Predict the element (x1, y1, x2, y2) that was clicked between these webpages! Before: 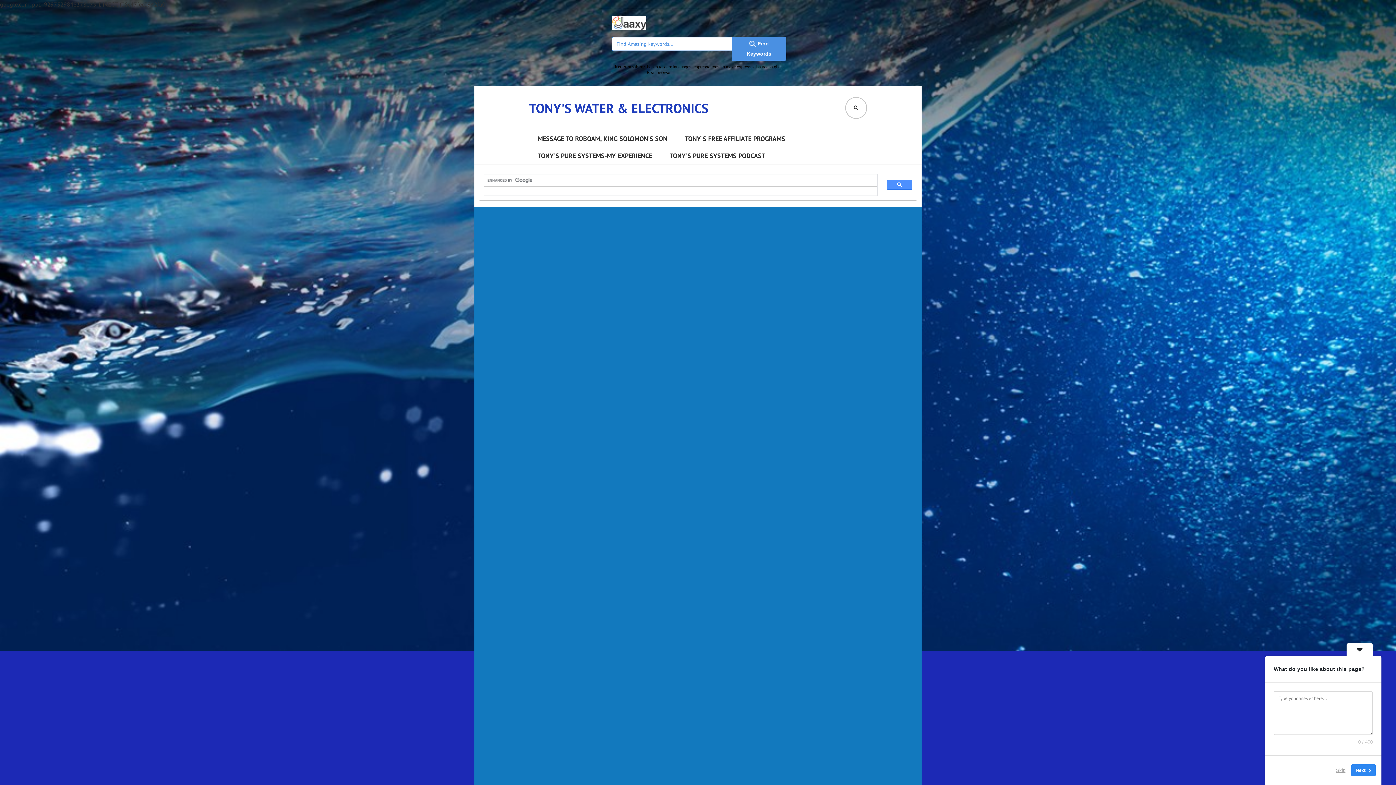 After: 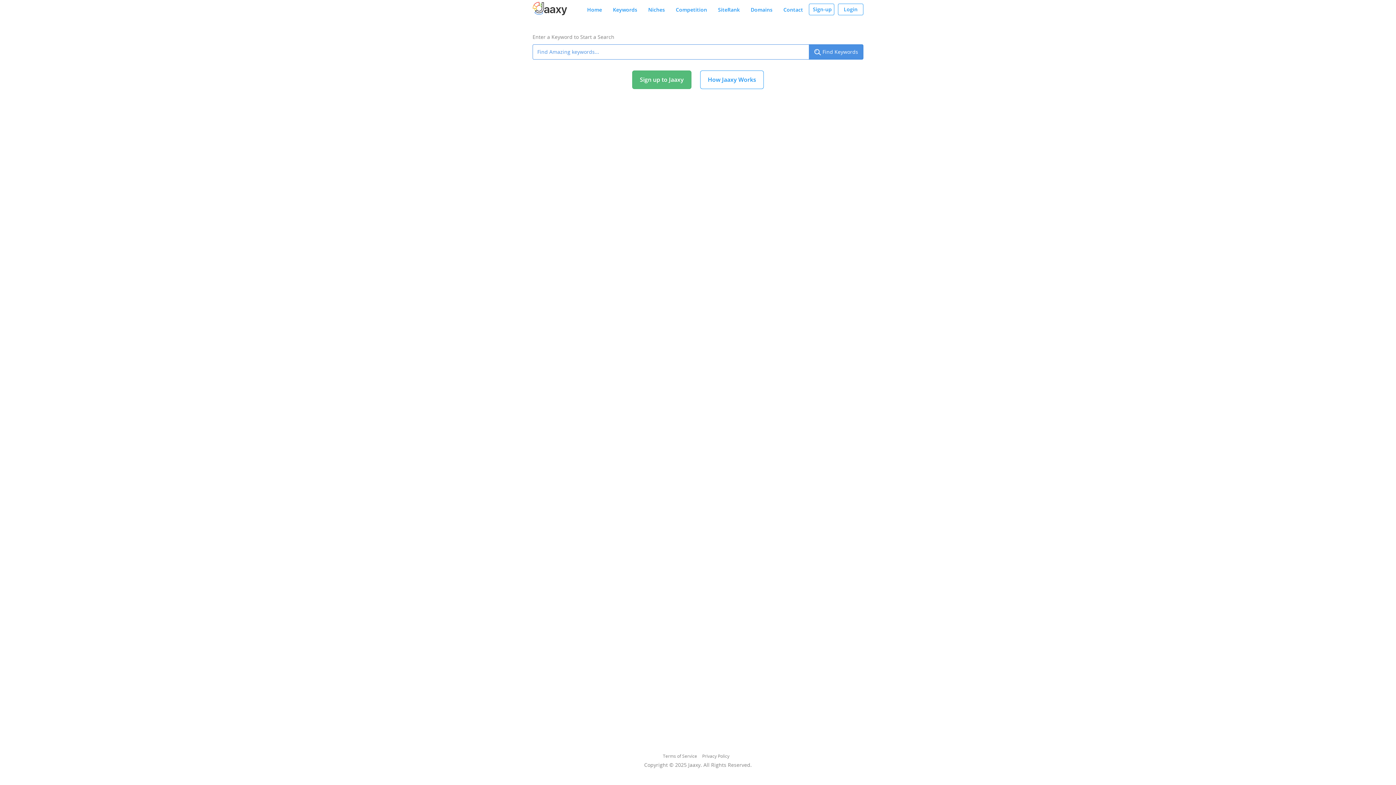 Action: bbox: (732, 36, 786, 60) label:  Find Keywords